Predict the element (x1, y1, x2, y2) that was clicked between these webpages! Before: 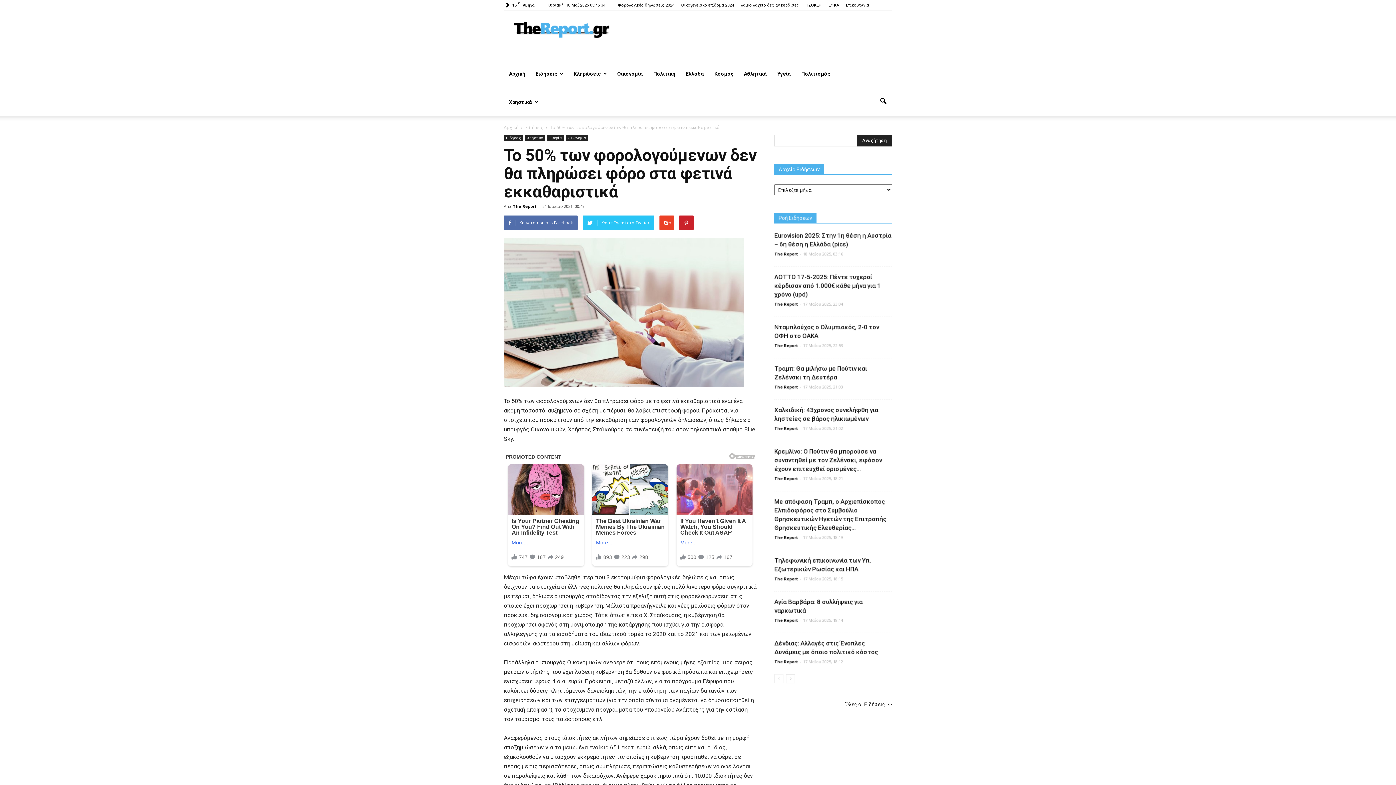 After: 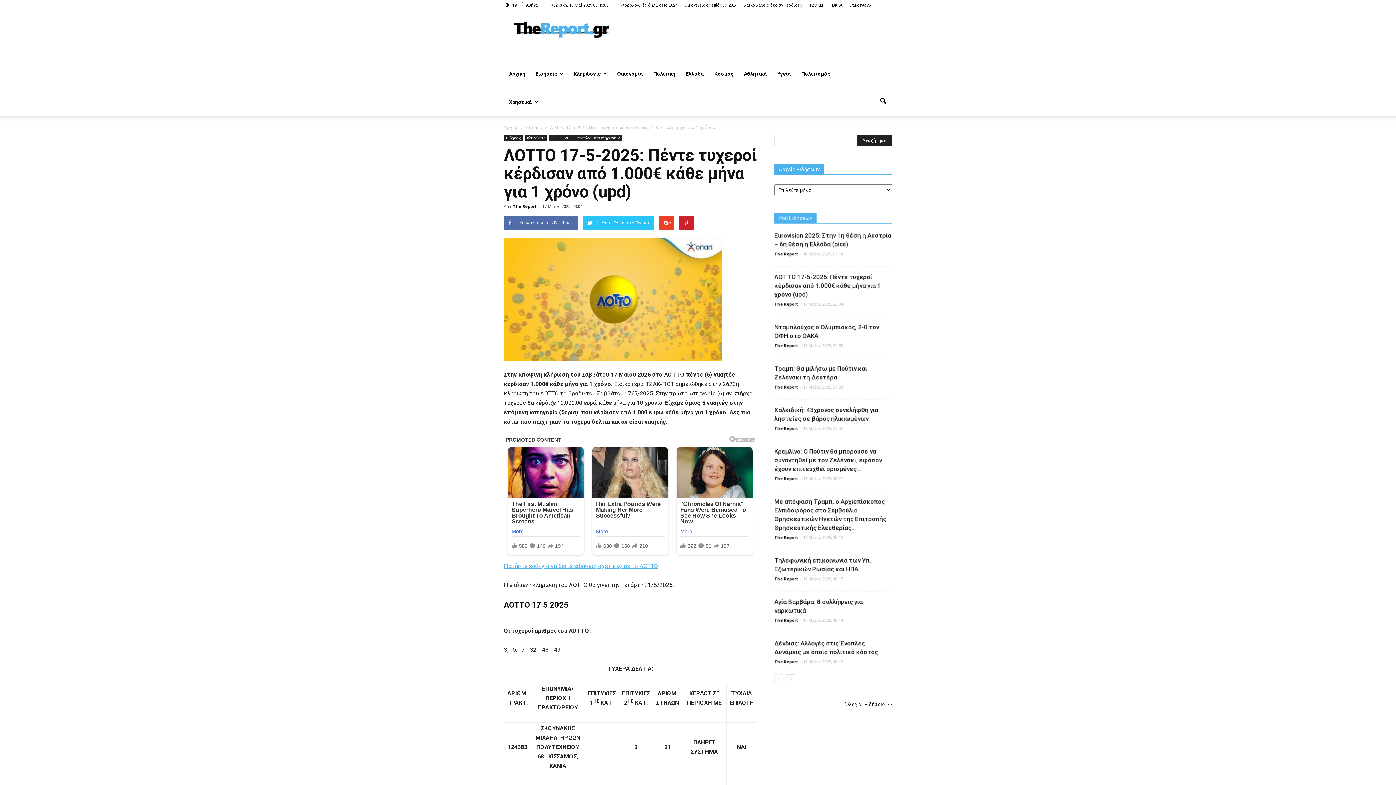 Action: label: ΛΟΤΤΟ 17-5-2025: Πέντε τυχεροί κέρδισαν από 1.000€ κάθε μήνα για 1 χρόνο (upd) bbox: (774, 273, 881, 298)